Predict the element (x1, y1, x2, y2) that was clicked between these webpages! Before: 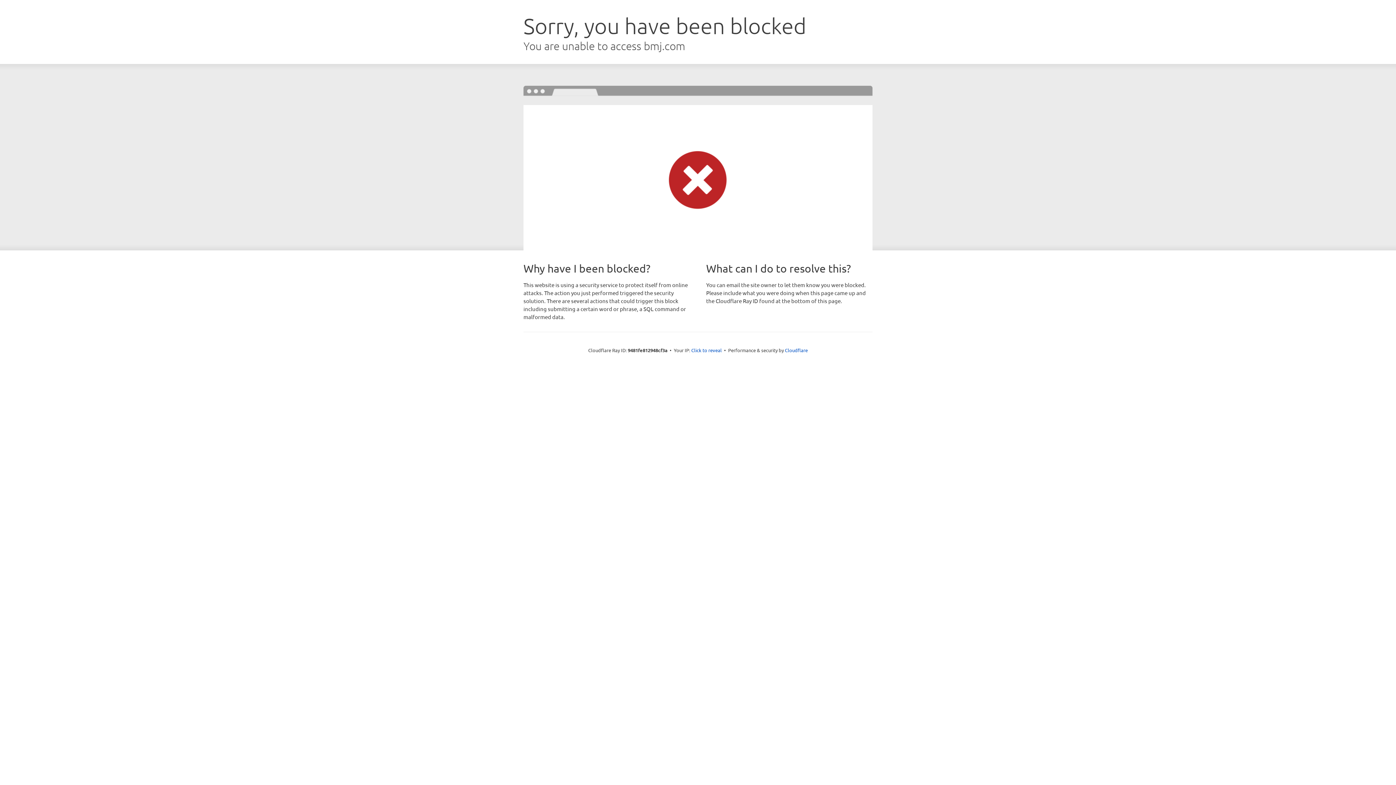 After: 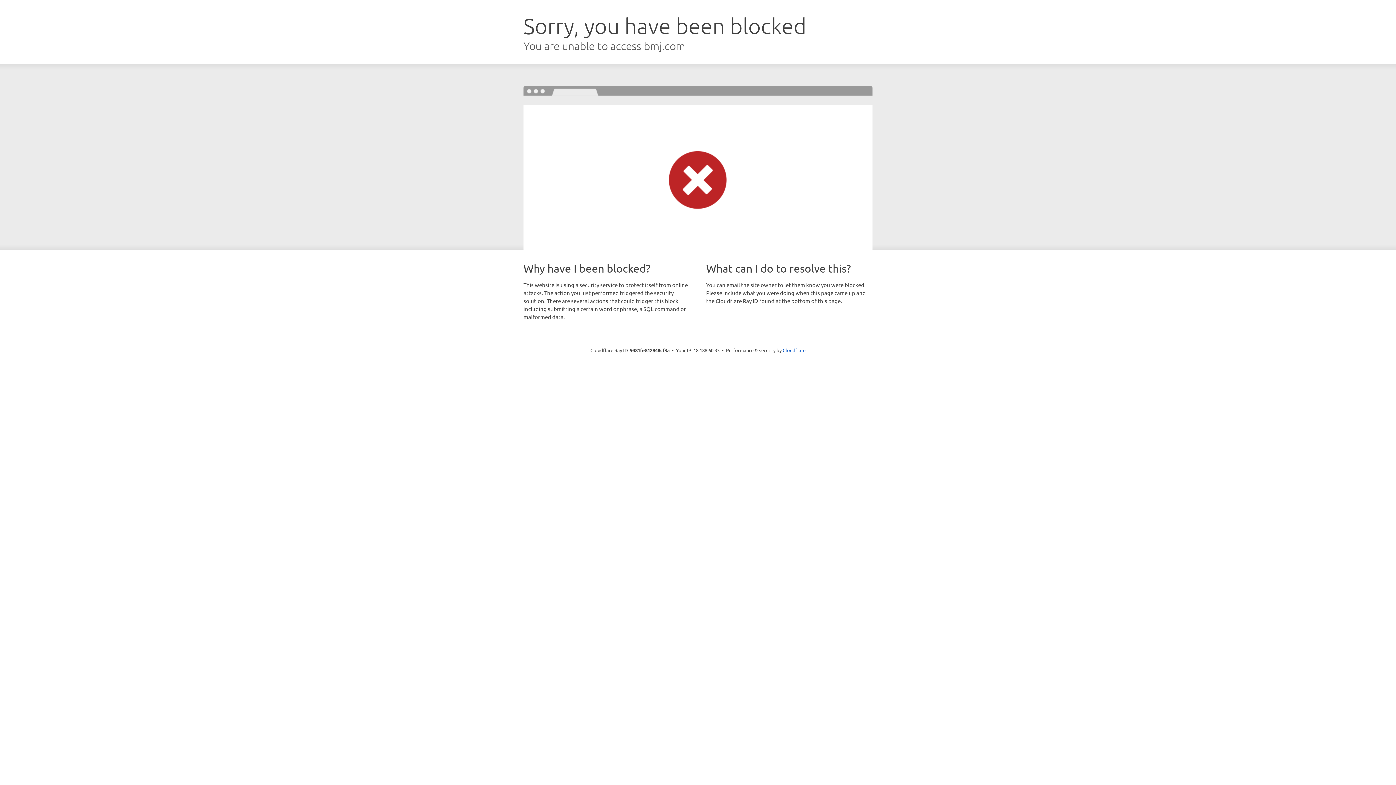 Action: bbox: (691, 346, 722, 353) label: Click to reveal